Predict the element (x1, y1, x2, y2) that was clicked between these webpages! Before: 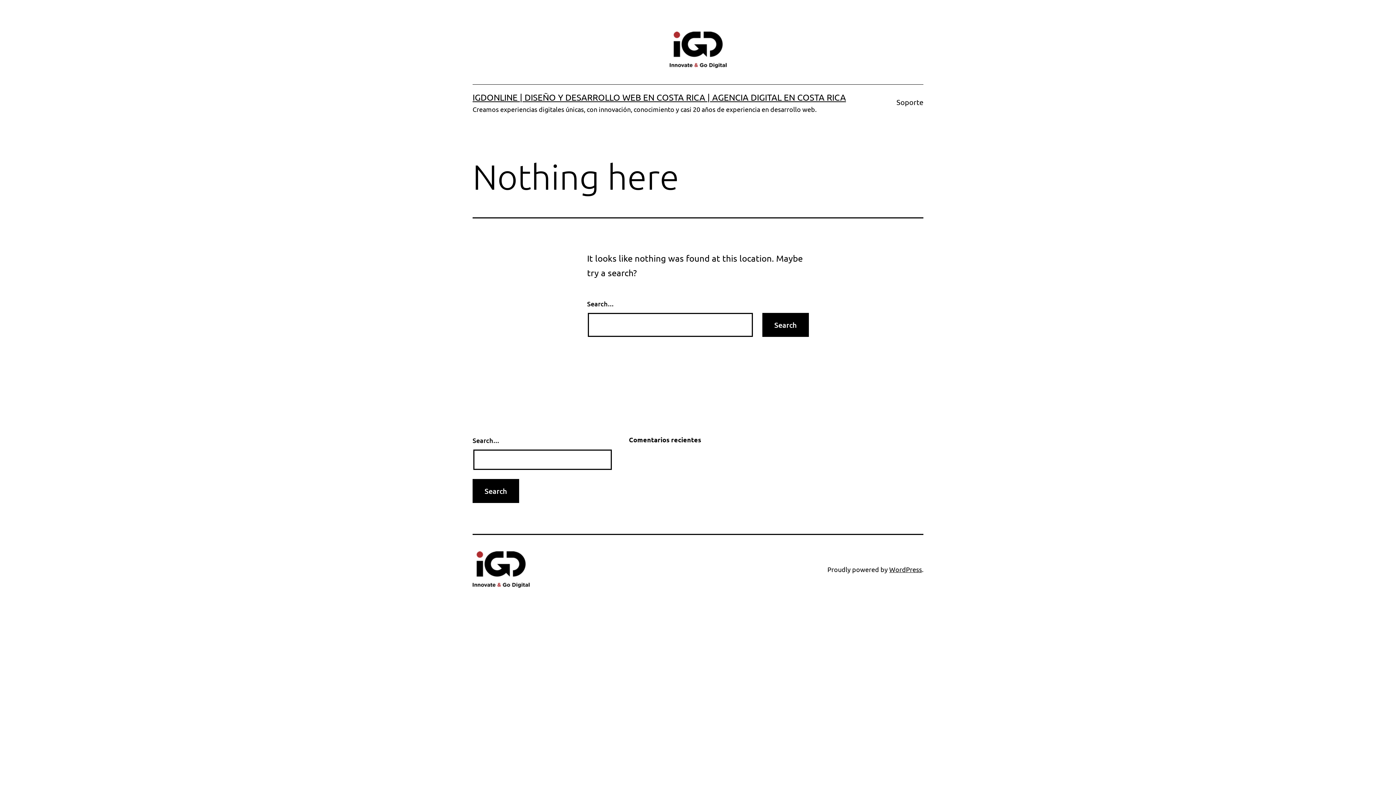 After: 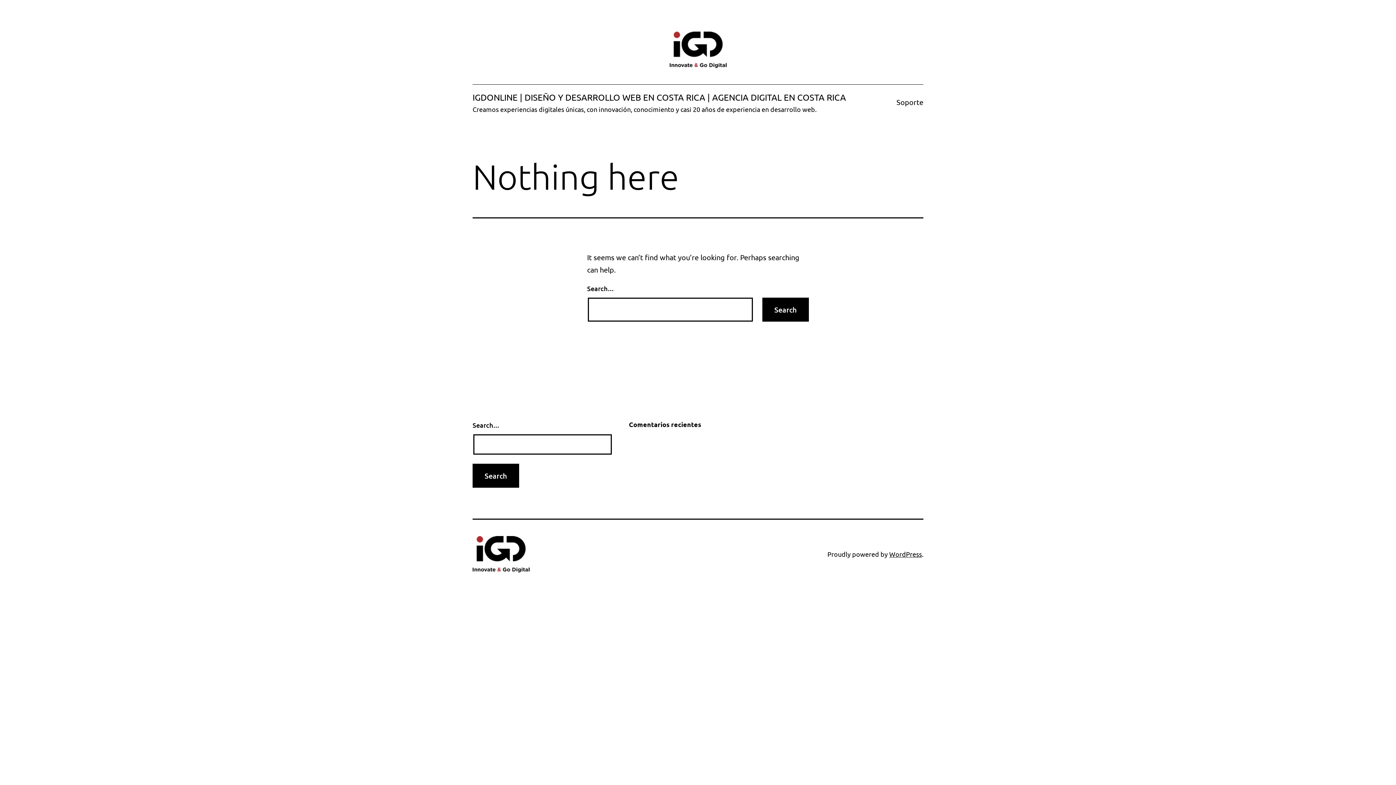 Action: bbox: (669, 44, 726, 53)